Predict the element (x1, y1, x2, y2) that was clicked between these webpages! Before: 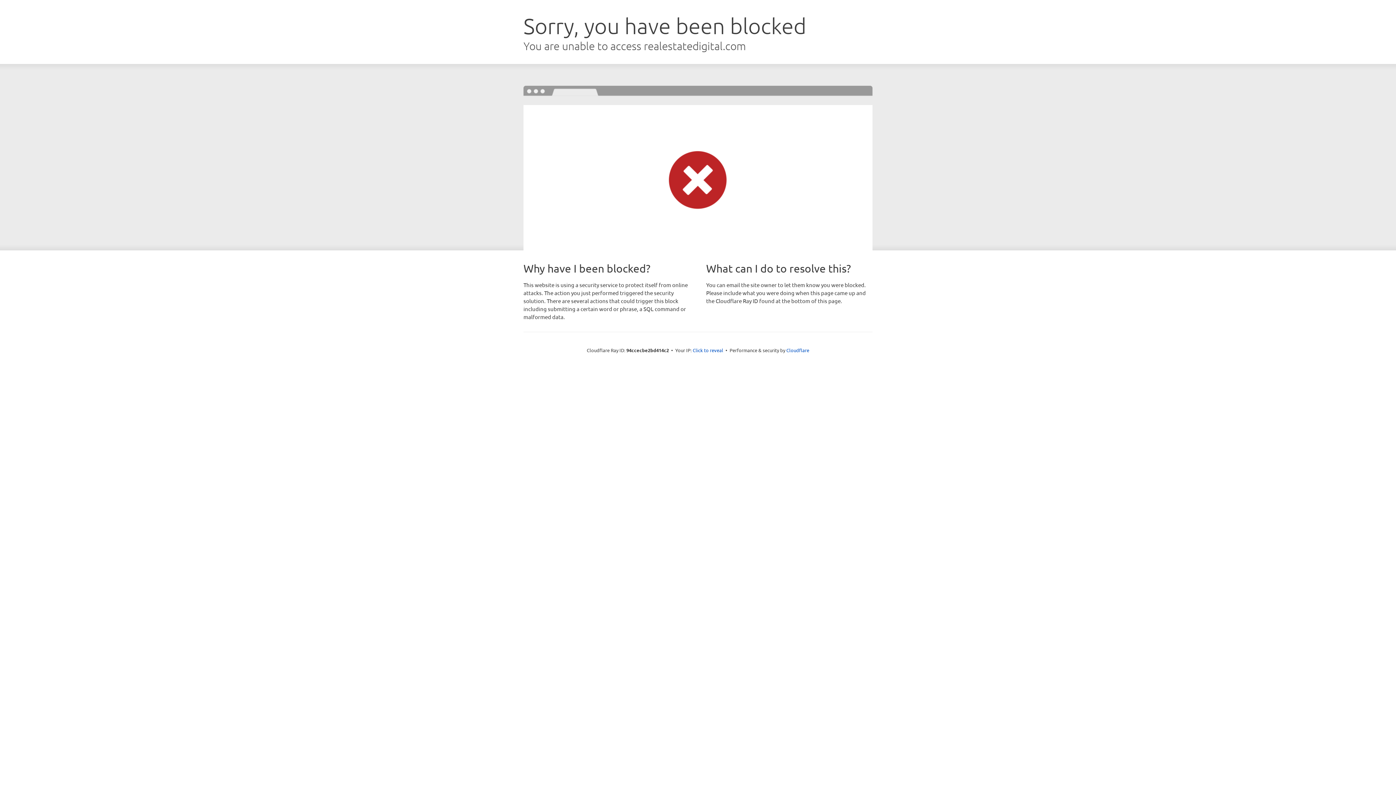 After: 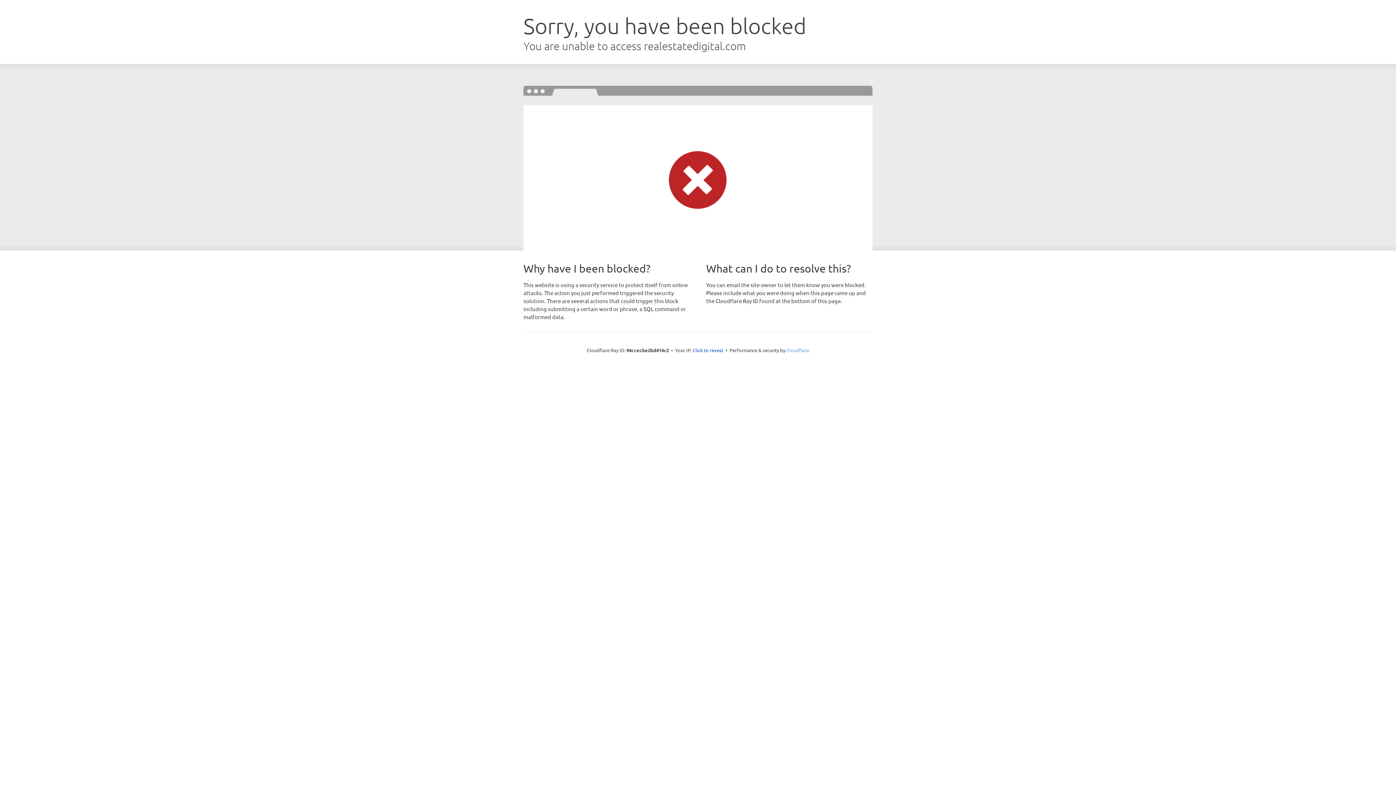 Action: label: Cloudflare bbox: (786, 347, 809, 353)